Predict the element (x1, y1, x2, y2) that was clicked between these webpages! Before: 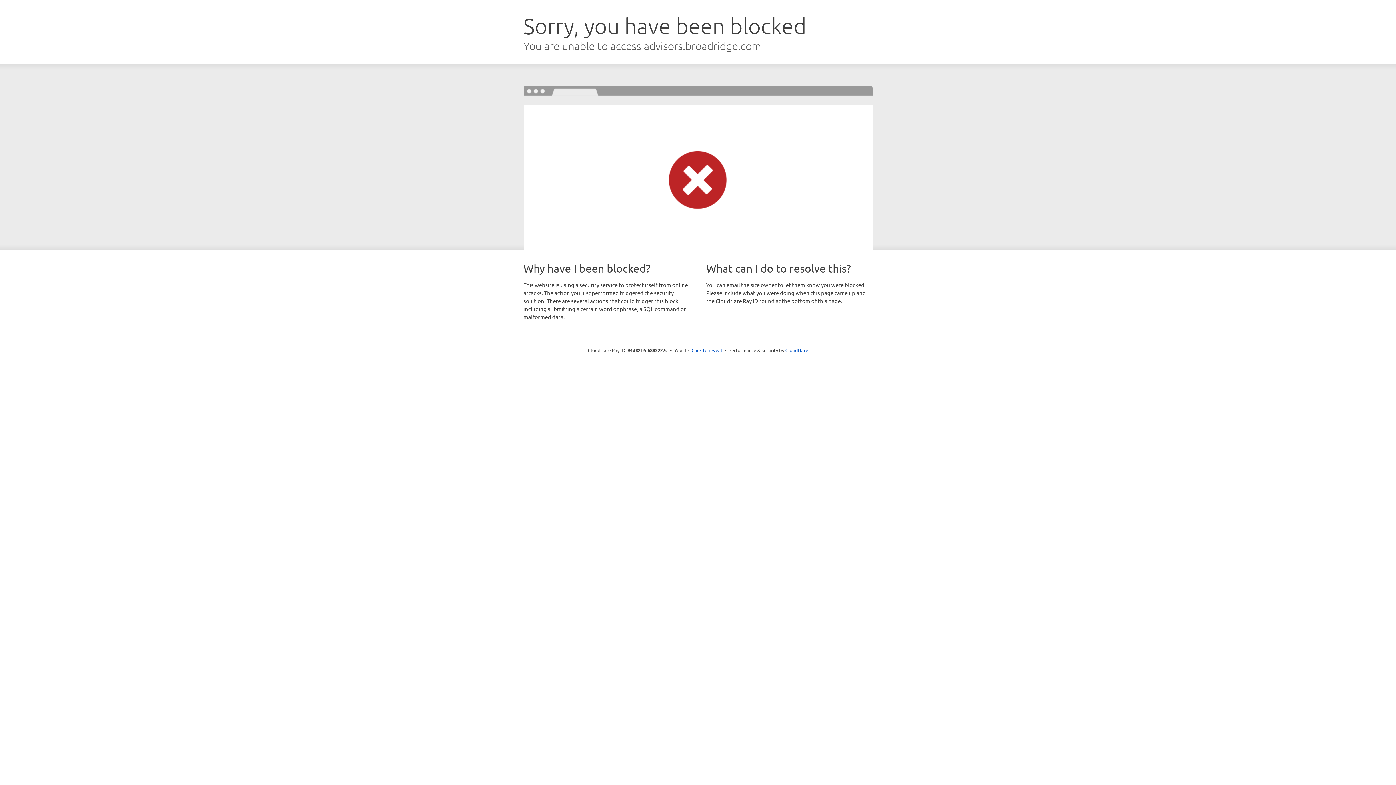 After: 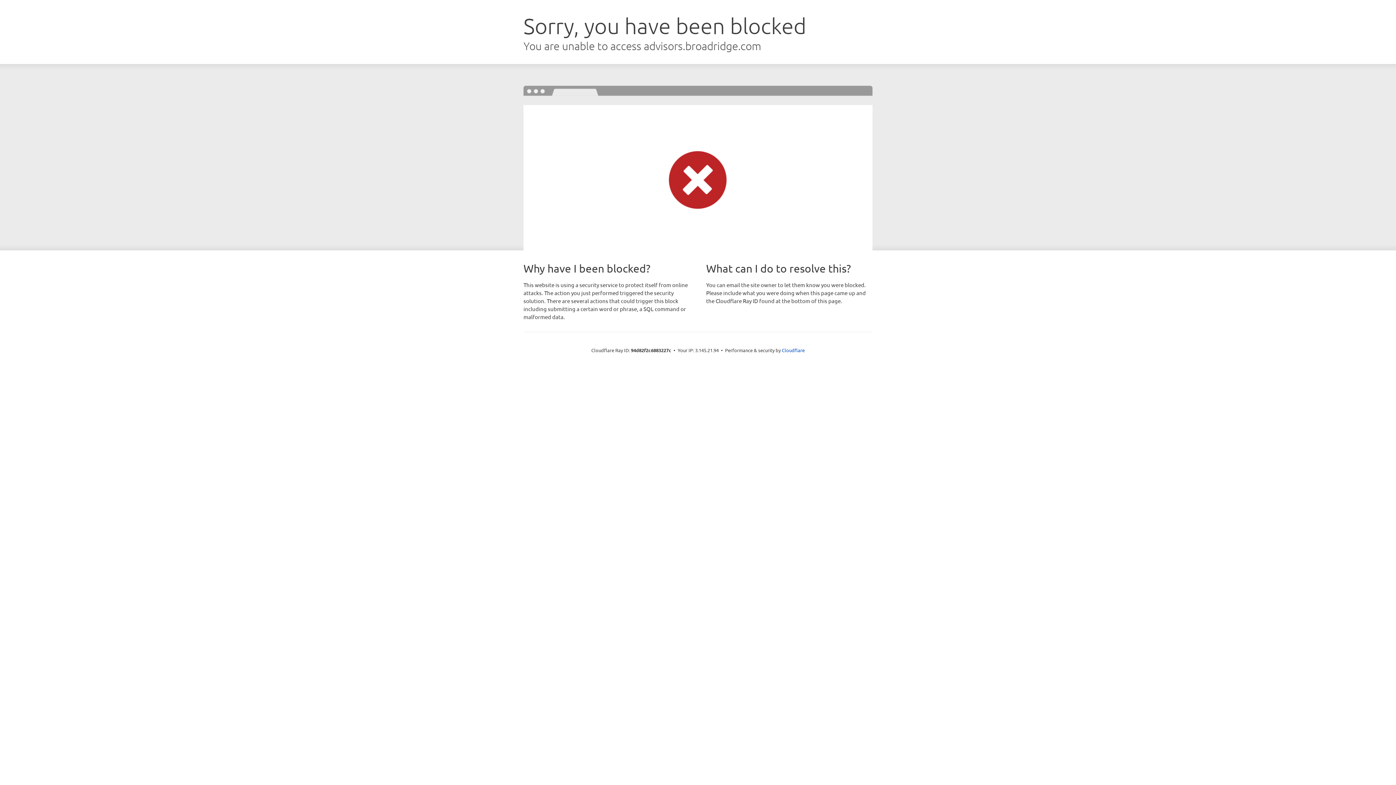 Action: label: Click to reveal bbox: (691, 346, 722, 353)